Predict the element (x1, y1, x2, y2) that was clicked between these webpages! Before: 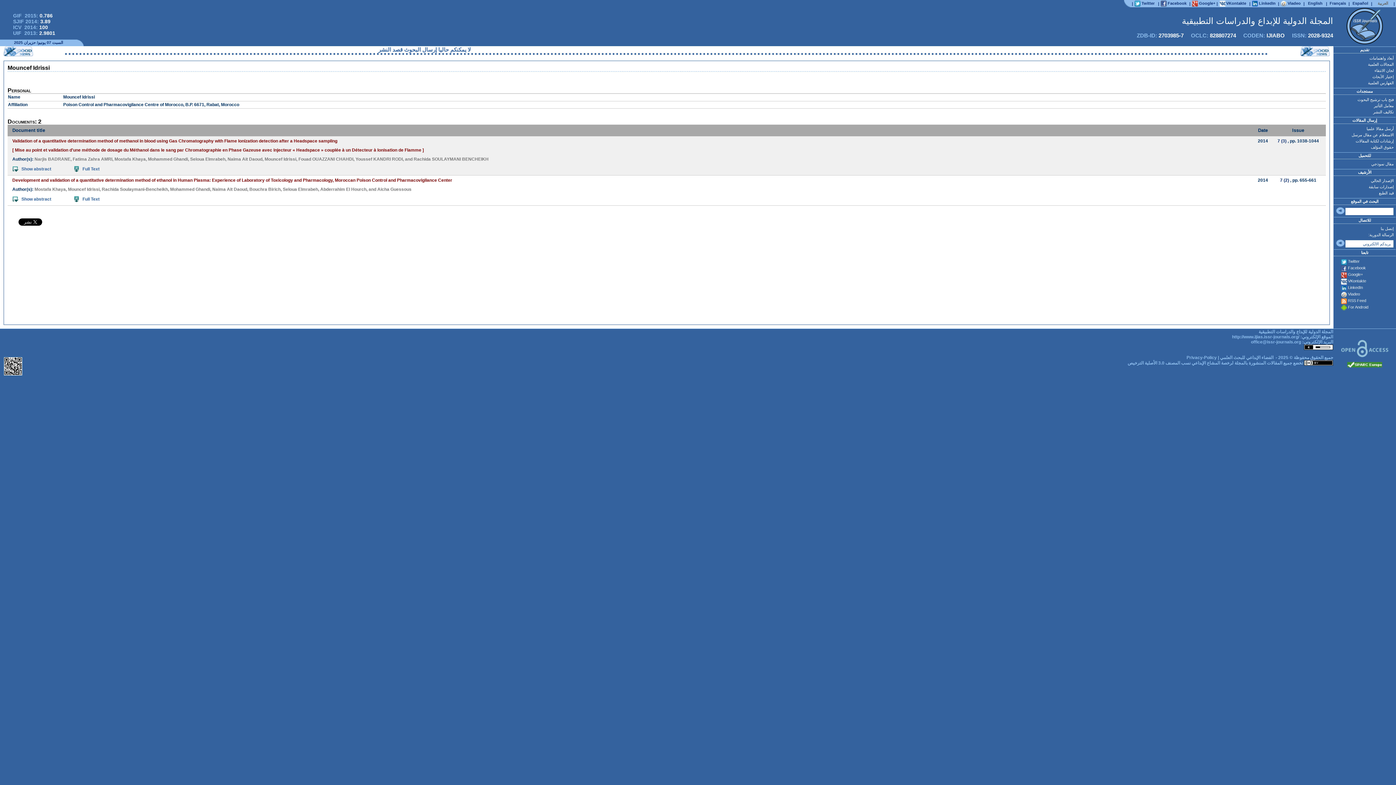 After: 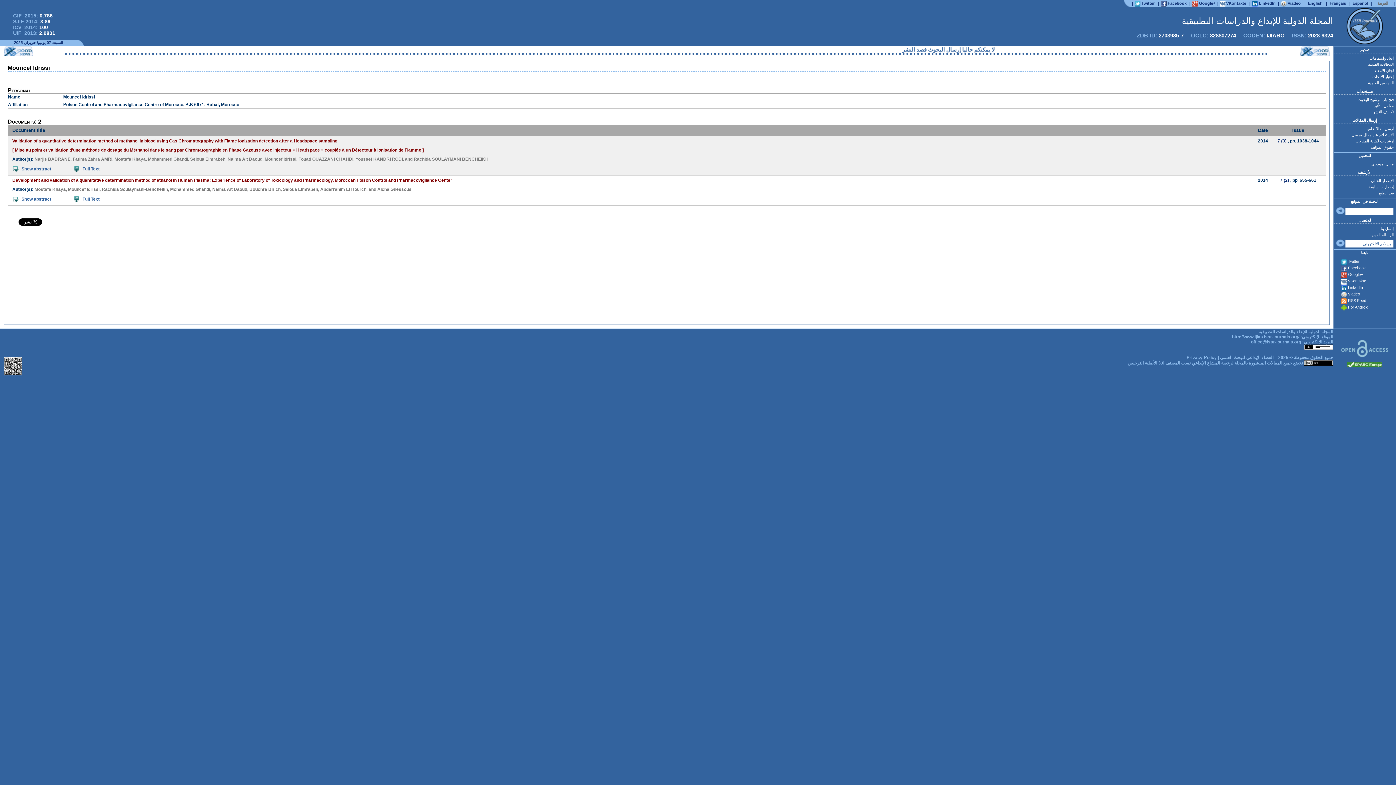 Action: bbox: (1347, 363, 1382, 368)